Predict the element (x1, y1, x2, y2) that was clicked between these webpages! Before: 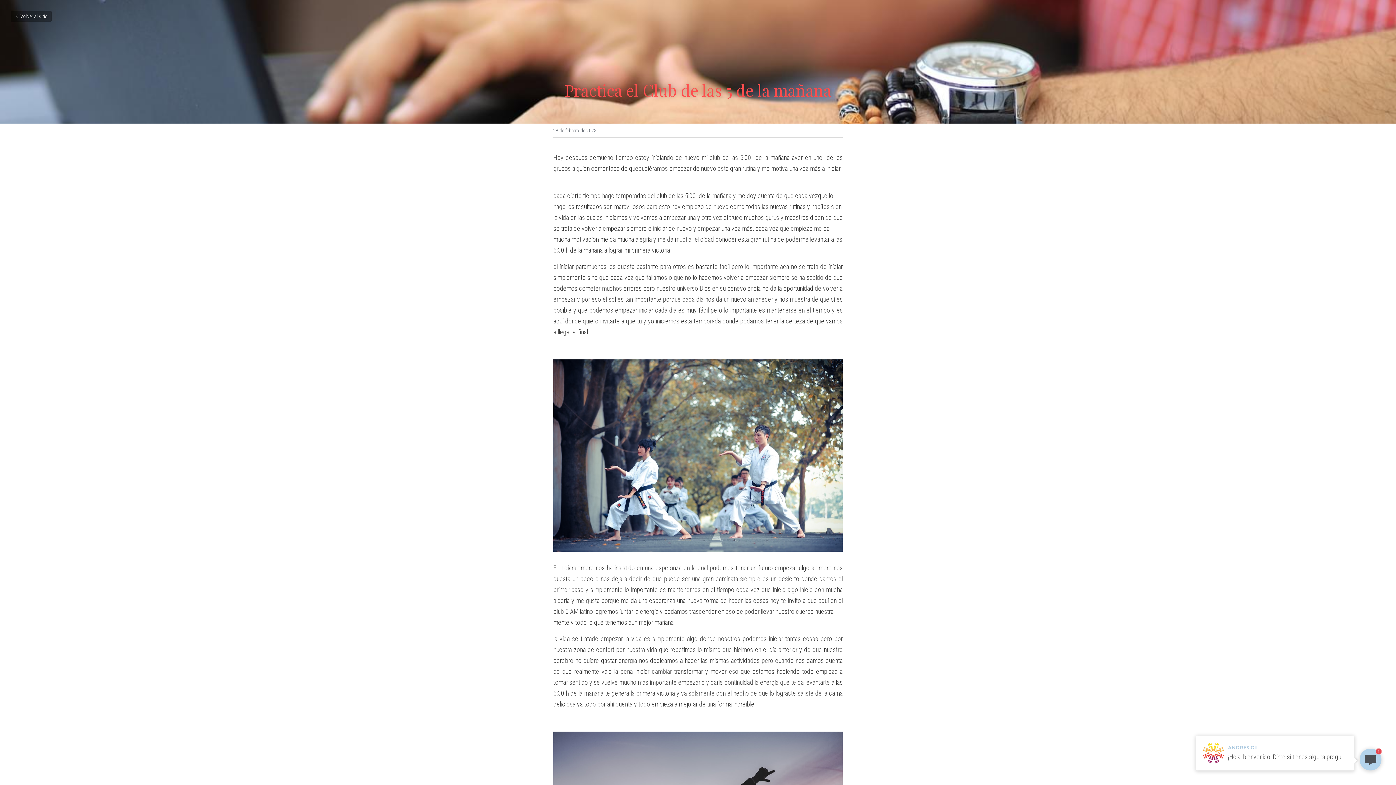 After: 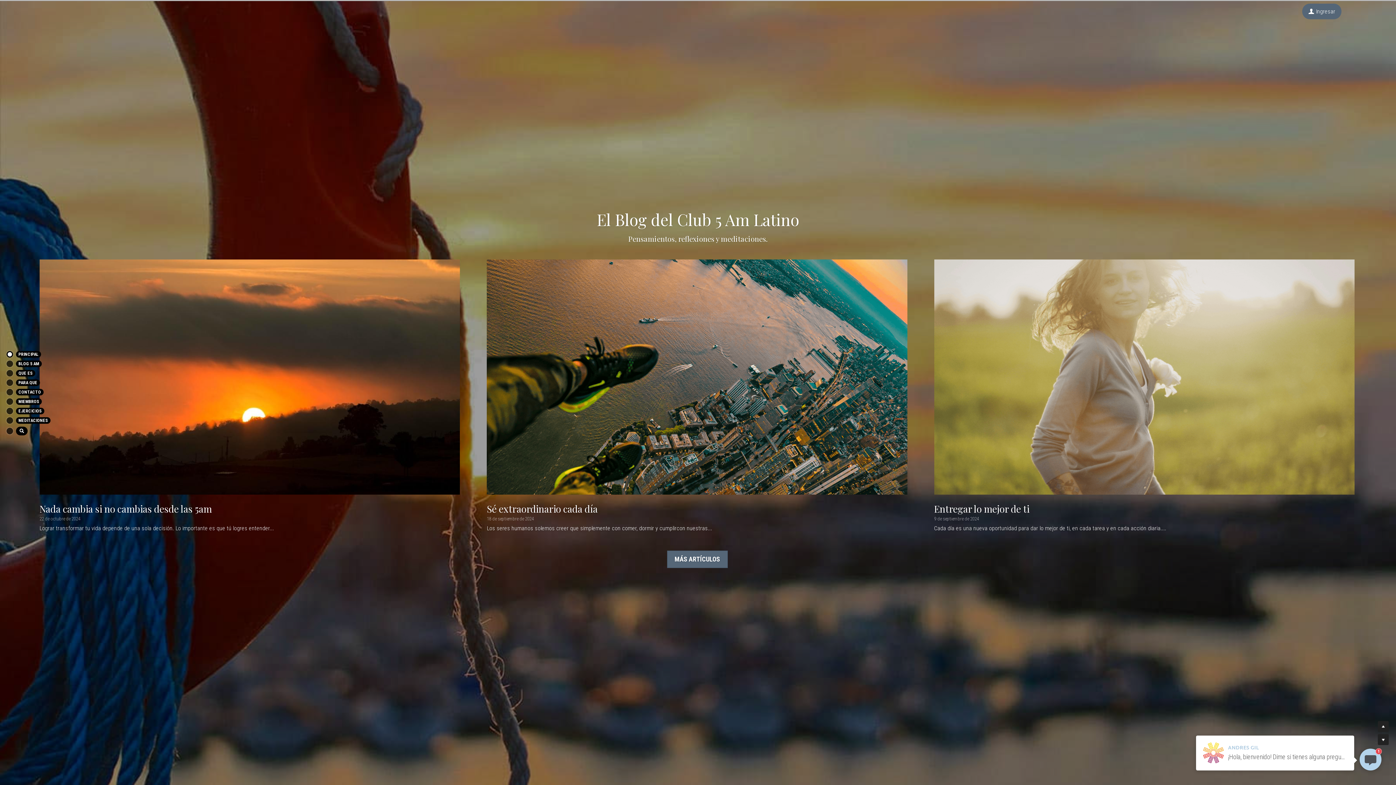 Action: label: Volver al sitio bbox: (10, 10, 51, 21)